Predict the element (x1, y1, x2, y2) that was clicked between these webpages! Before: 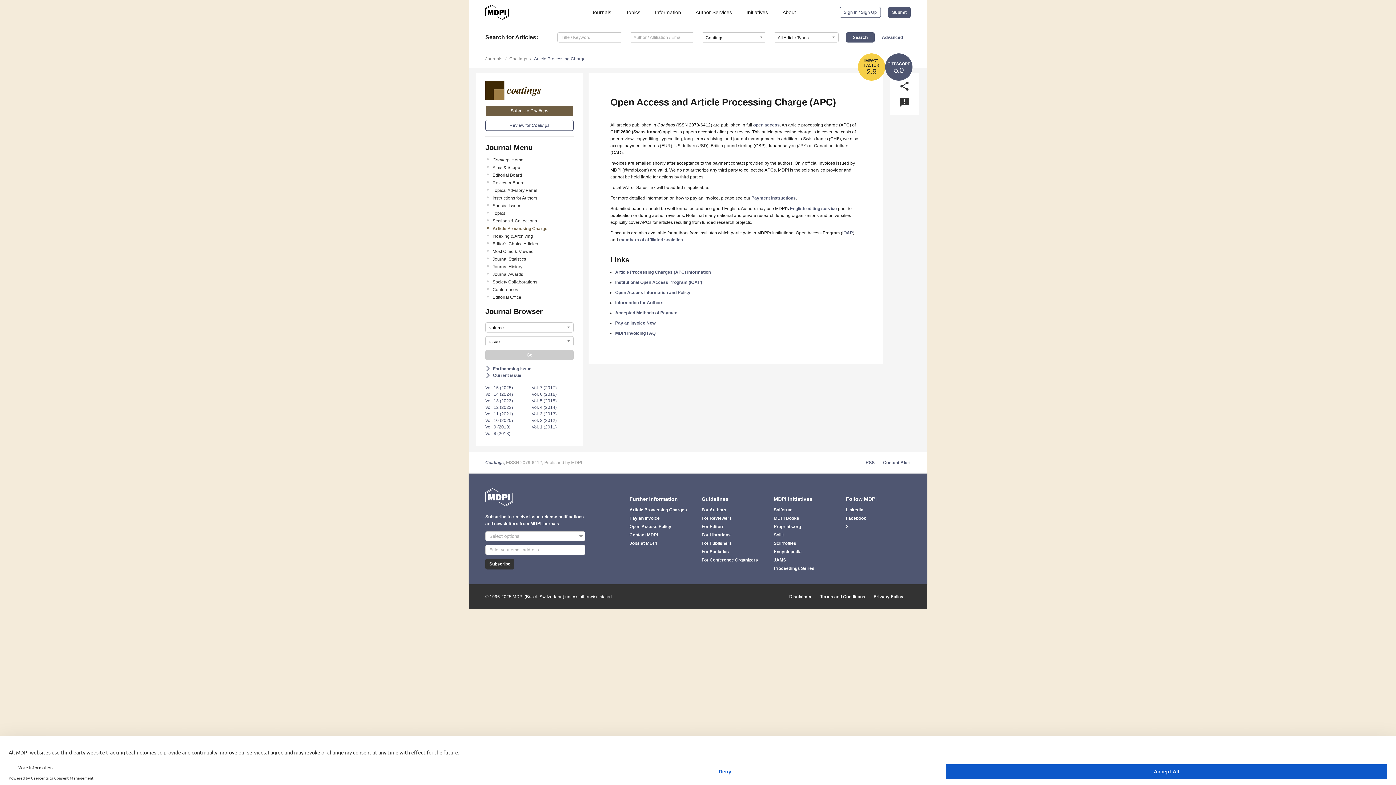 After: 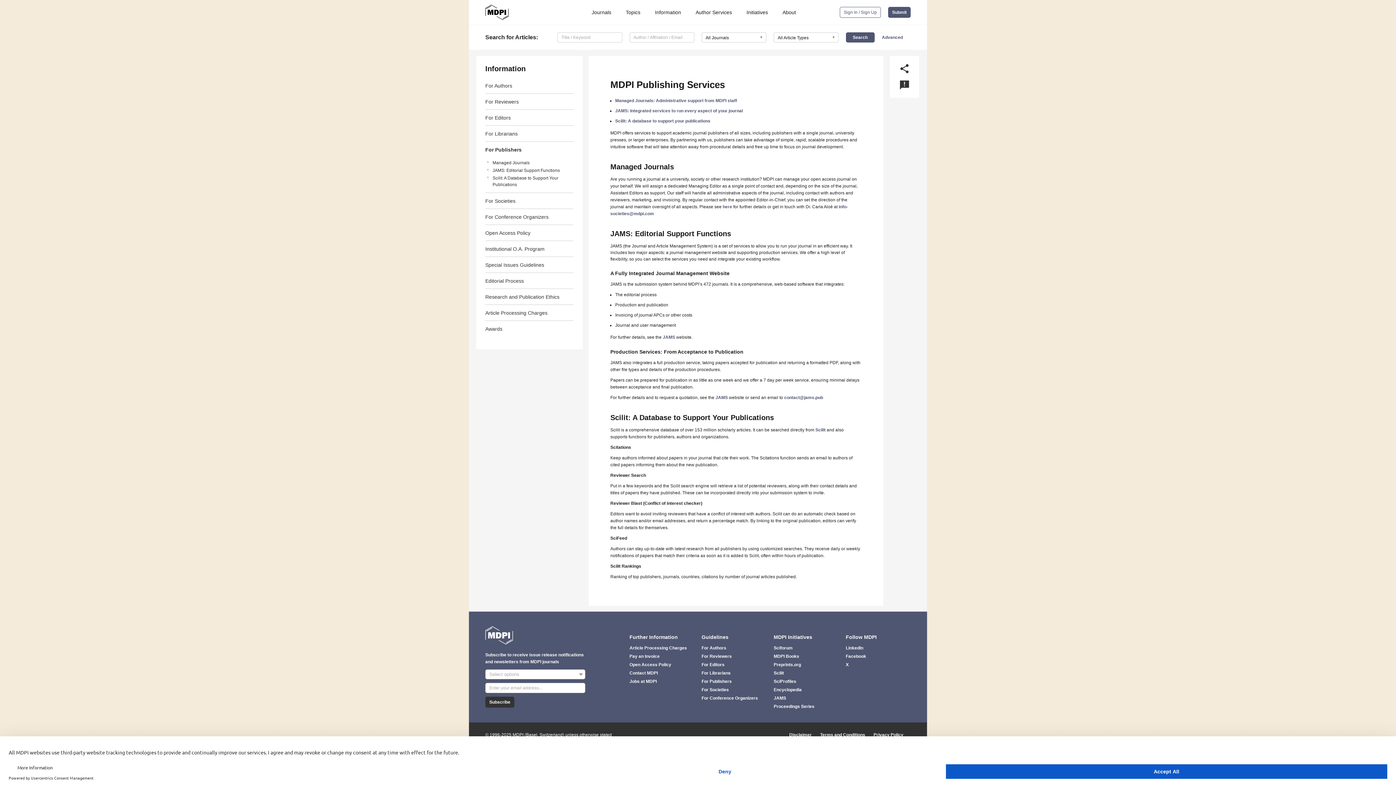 Action: bbox: (701, 540, 766, 546) label: For Publishers